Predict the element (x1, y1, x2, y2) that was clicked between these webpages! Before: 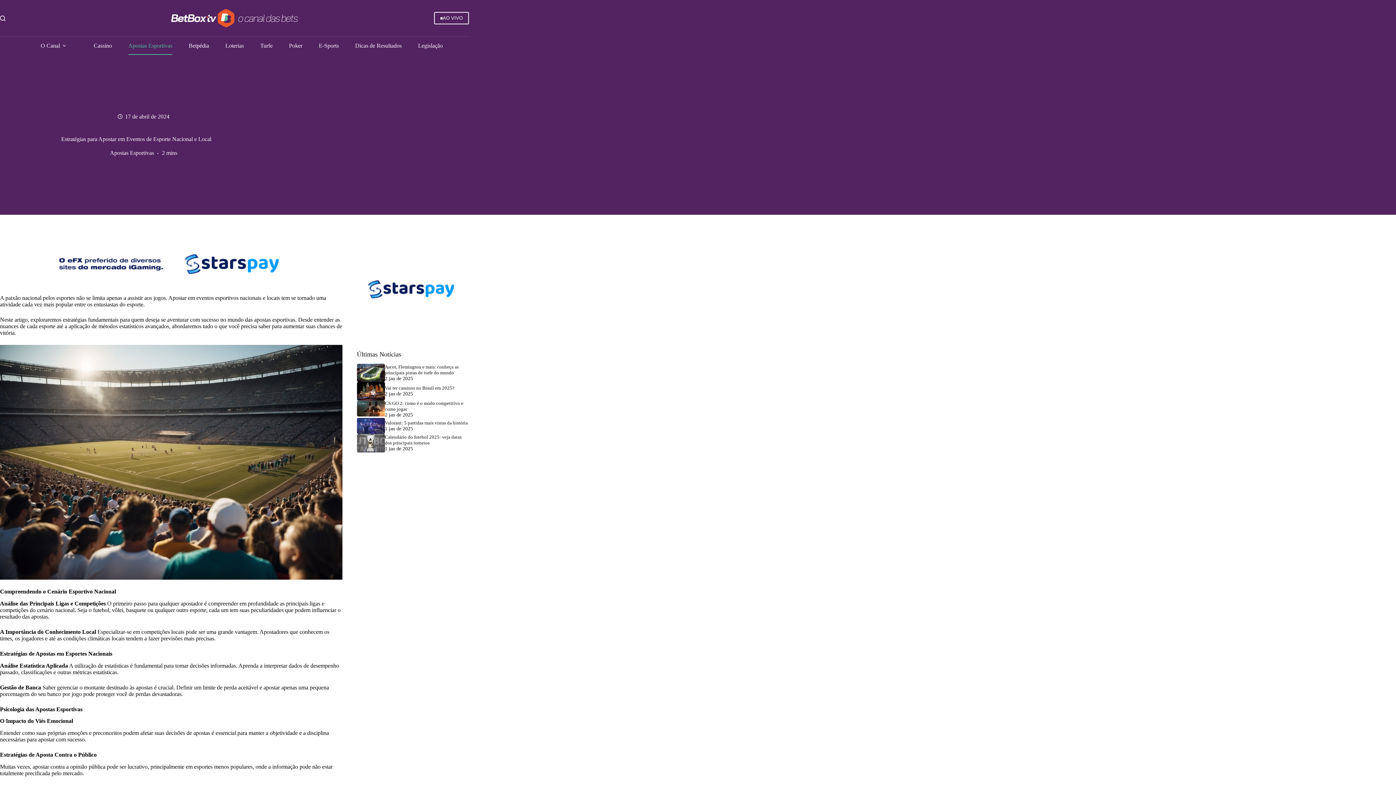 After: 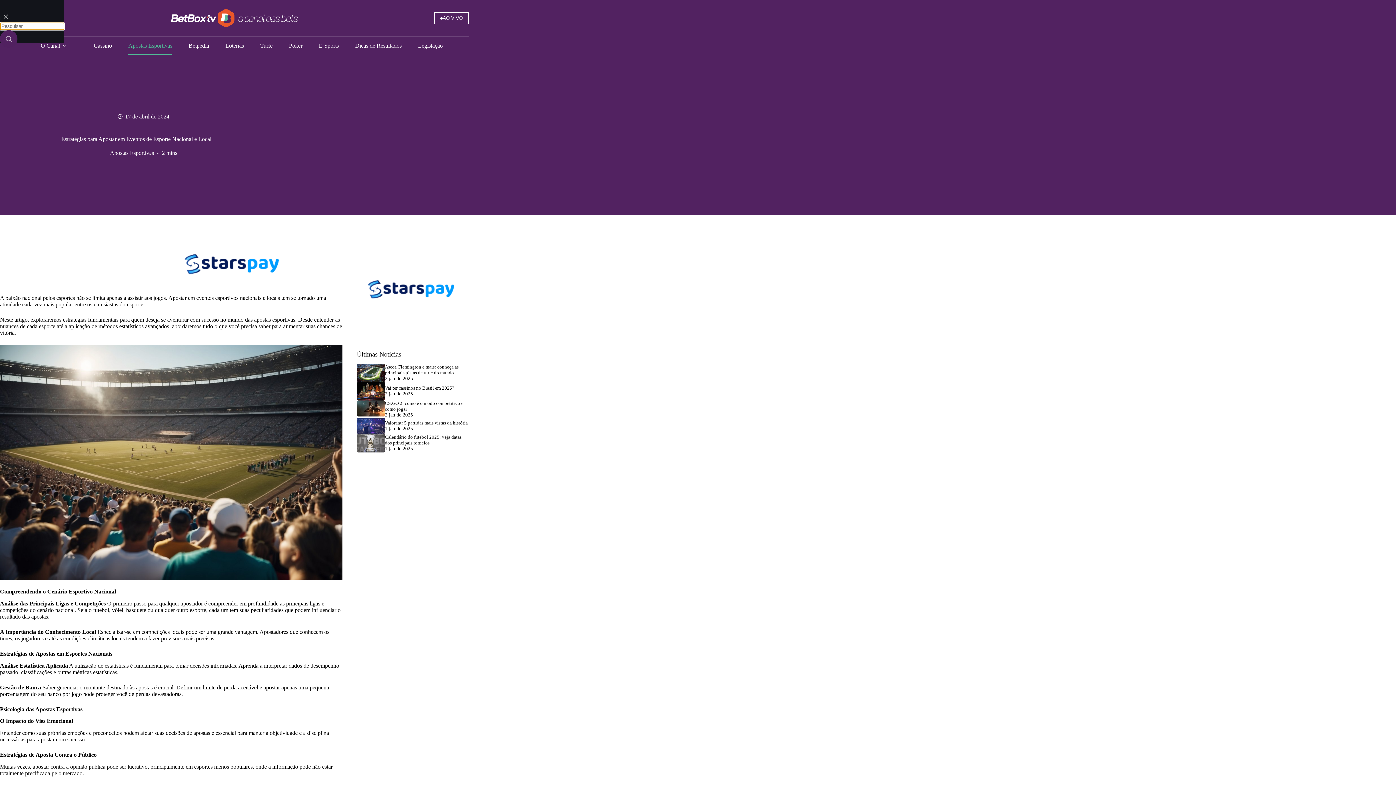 Action: bbox: (0, 15, 5, 20) label: Pesquisar